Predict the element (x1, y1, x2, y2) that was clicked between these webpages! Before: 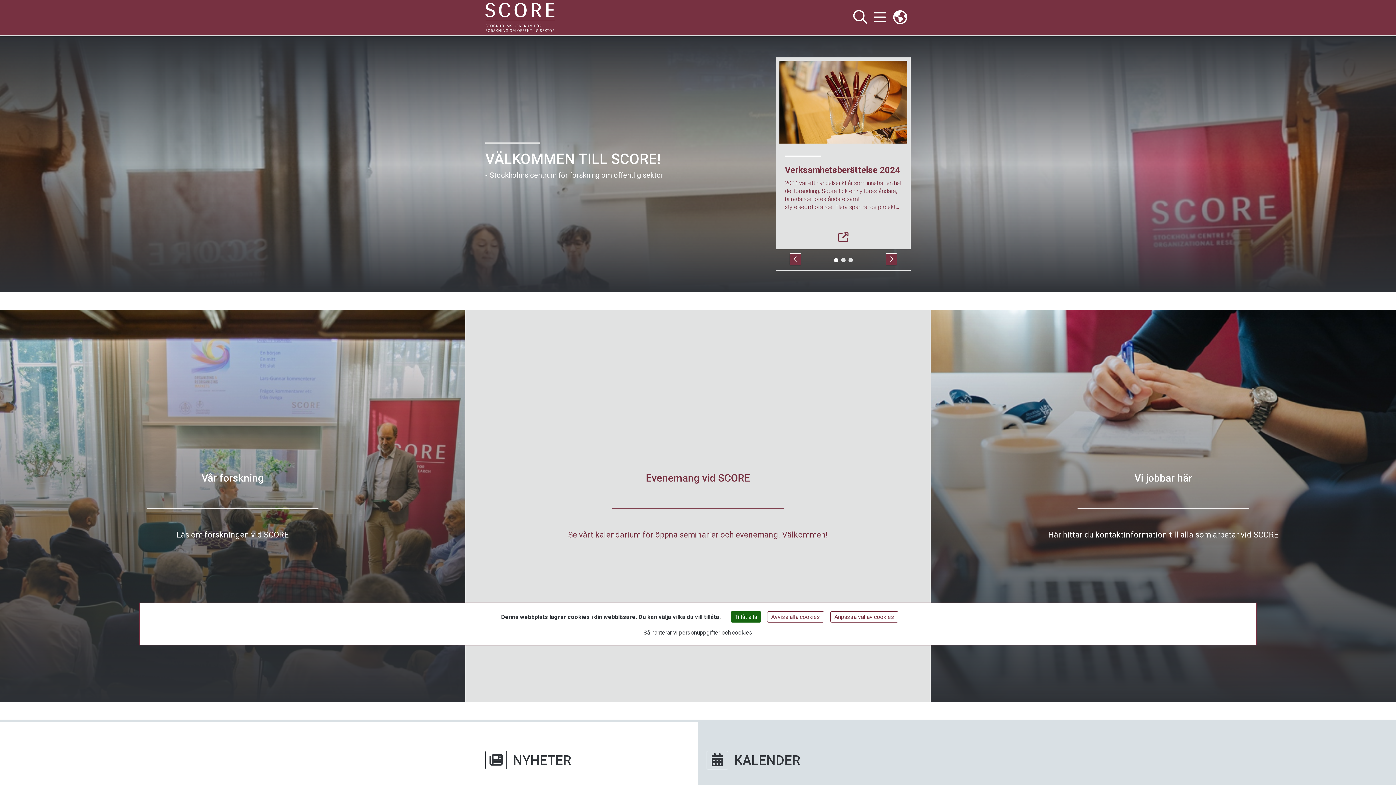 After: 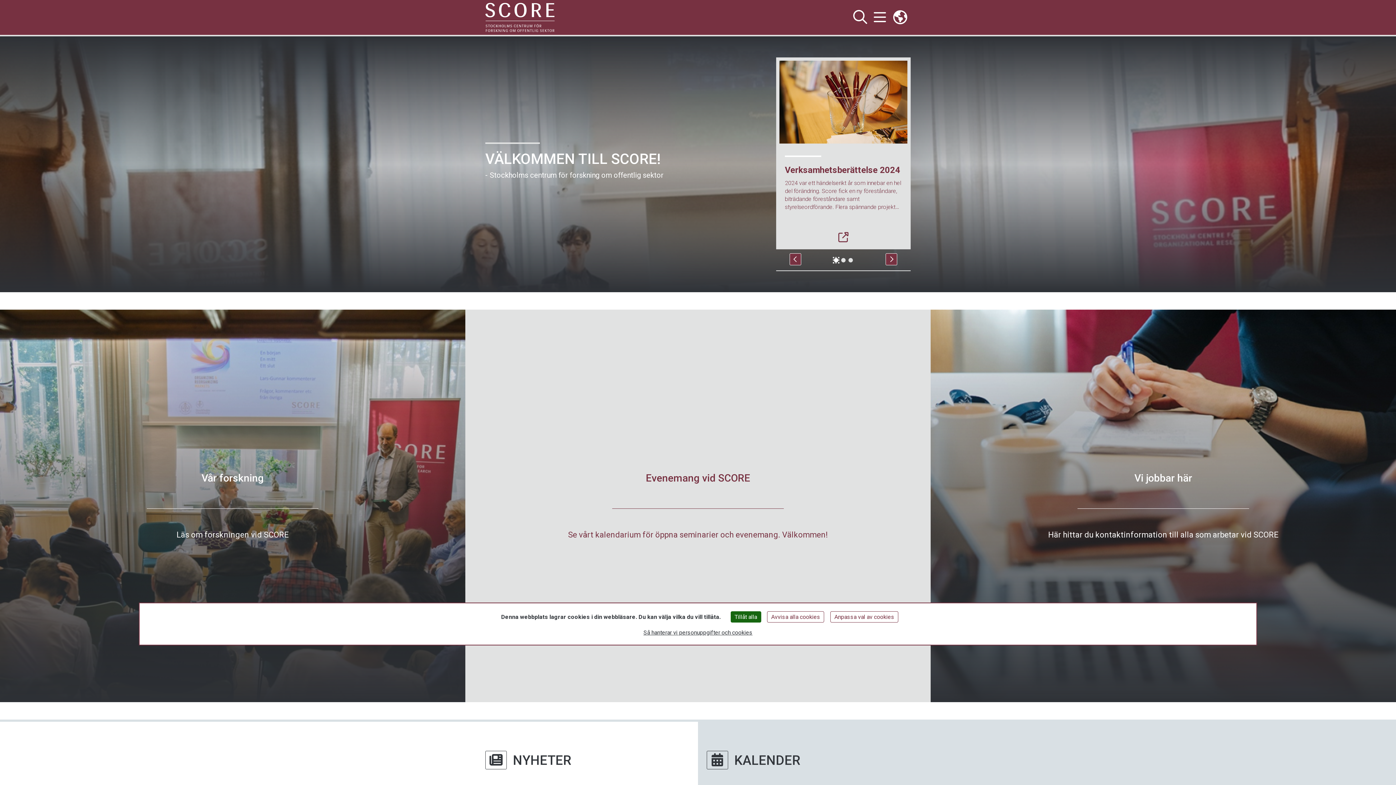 Action: bbox: (834, 258, 838, 262) label: 1 of 3